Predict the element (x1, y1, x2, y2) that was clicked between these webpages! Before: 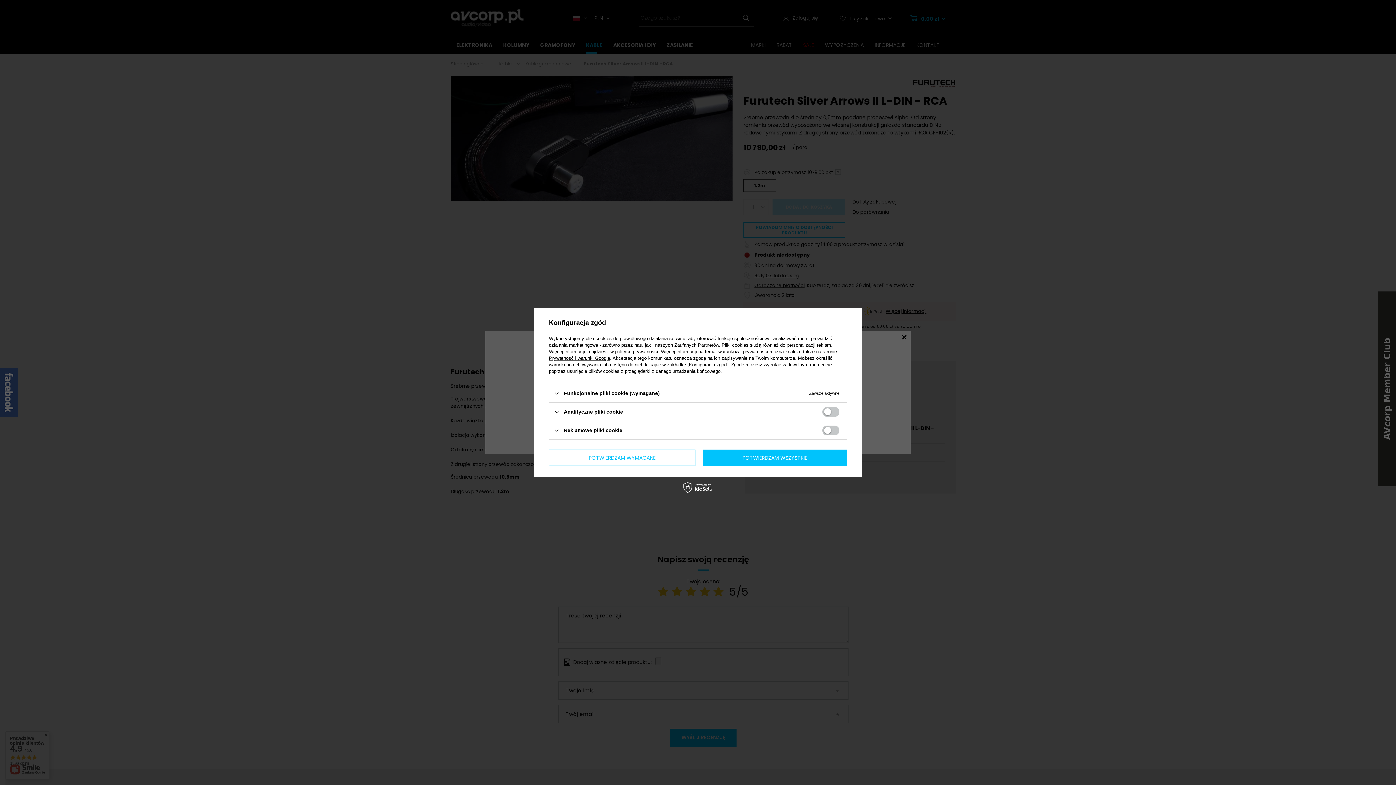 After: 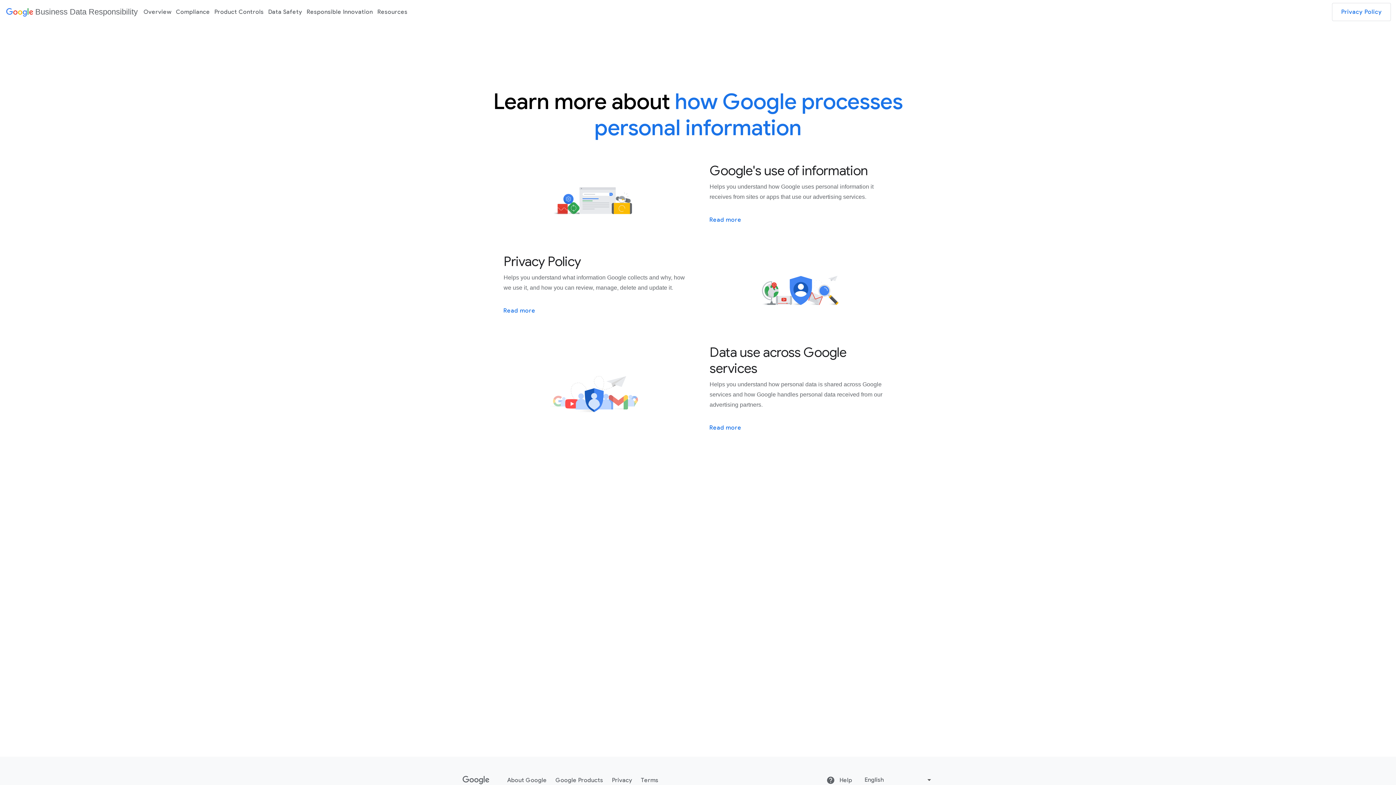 Action: bbox: (549, 355, 610, 361) label: Prywatność i warunki Google